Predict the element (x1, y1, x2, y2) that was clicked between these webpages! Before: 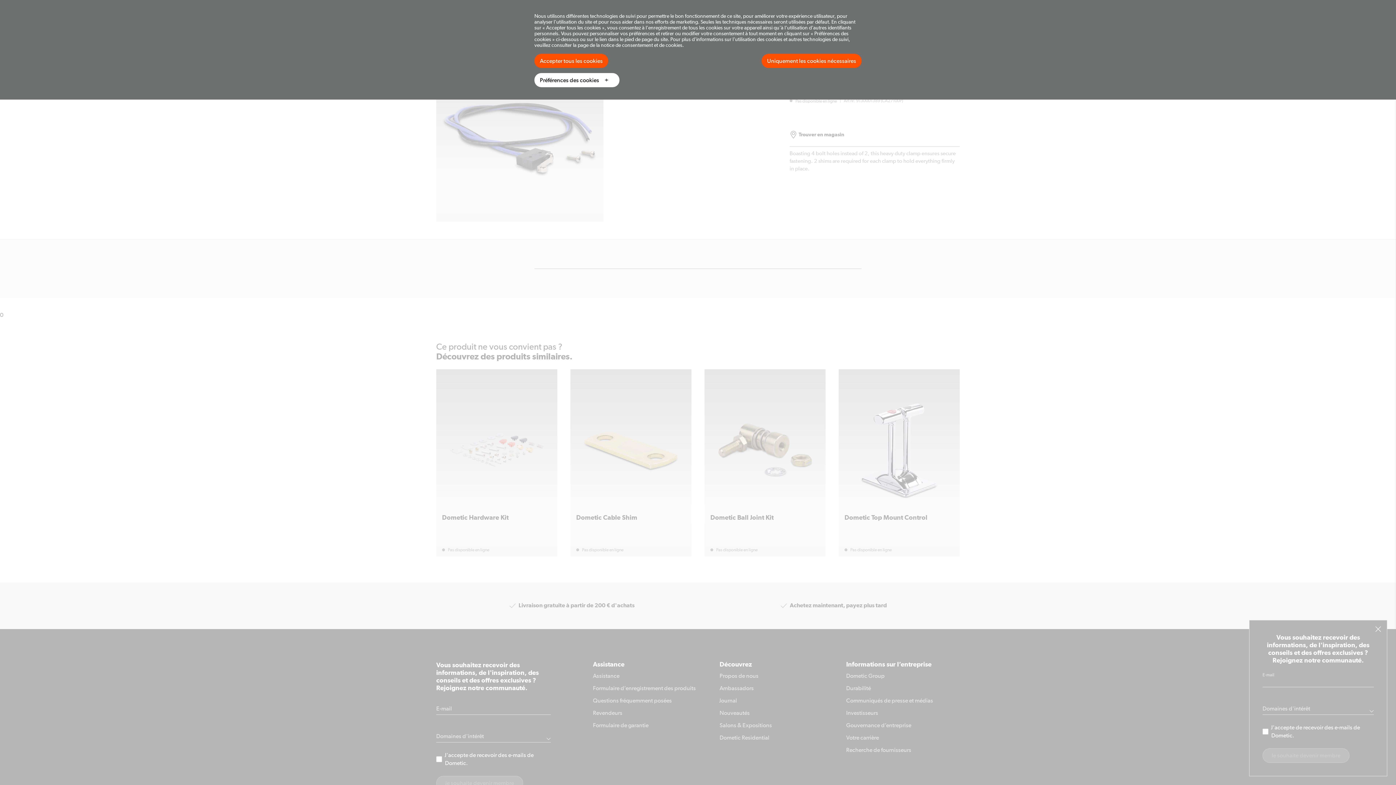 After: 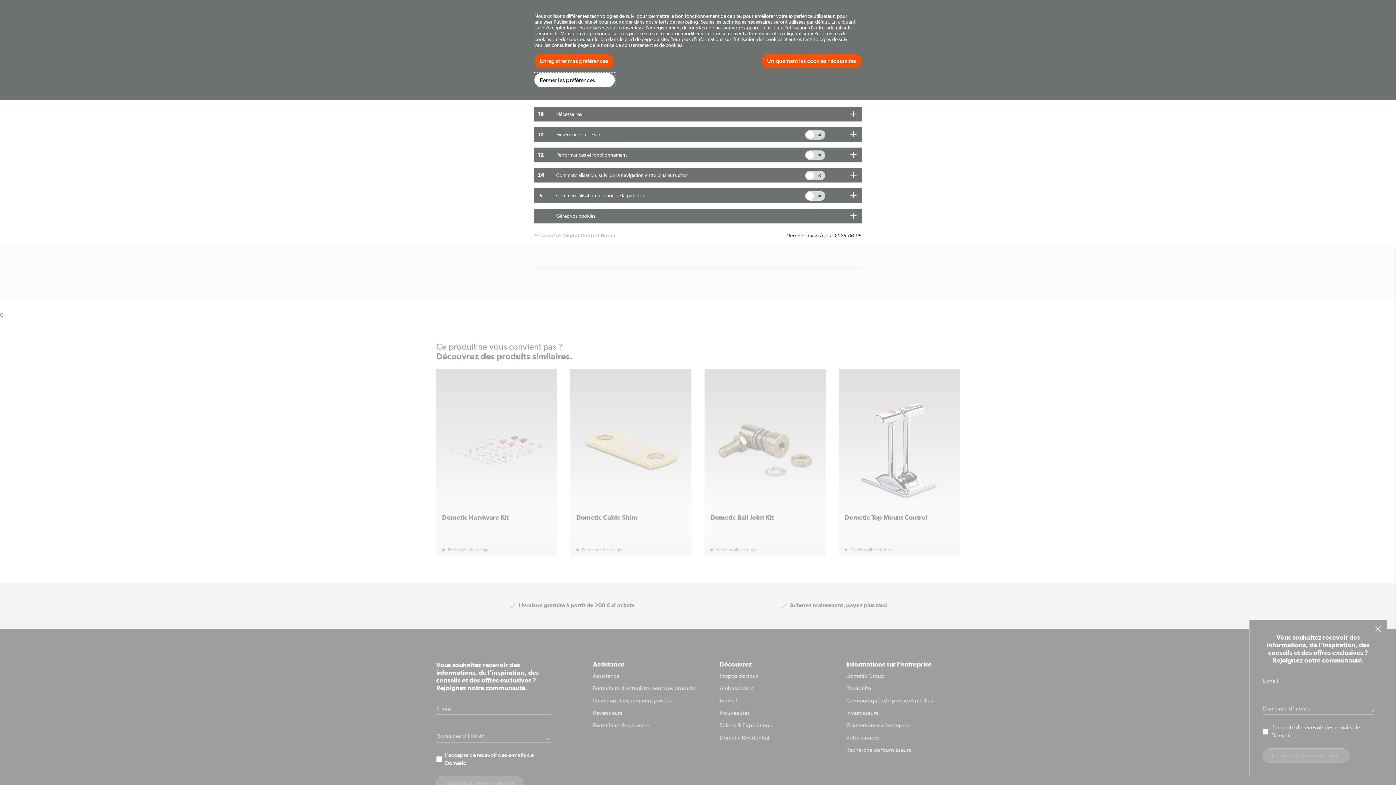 Action: label: Préférences des cookies bbox: (534, 73, 619, 87)